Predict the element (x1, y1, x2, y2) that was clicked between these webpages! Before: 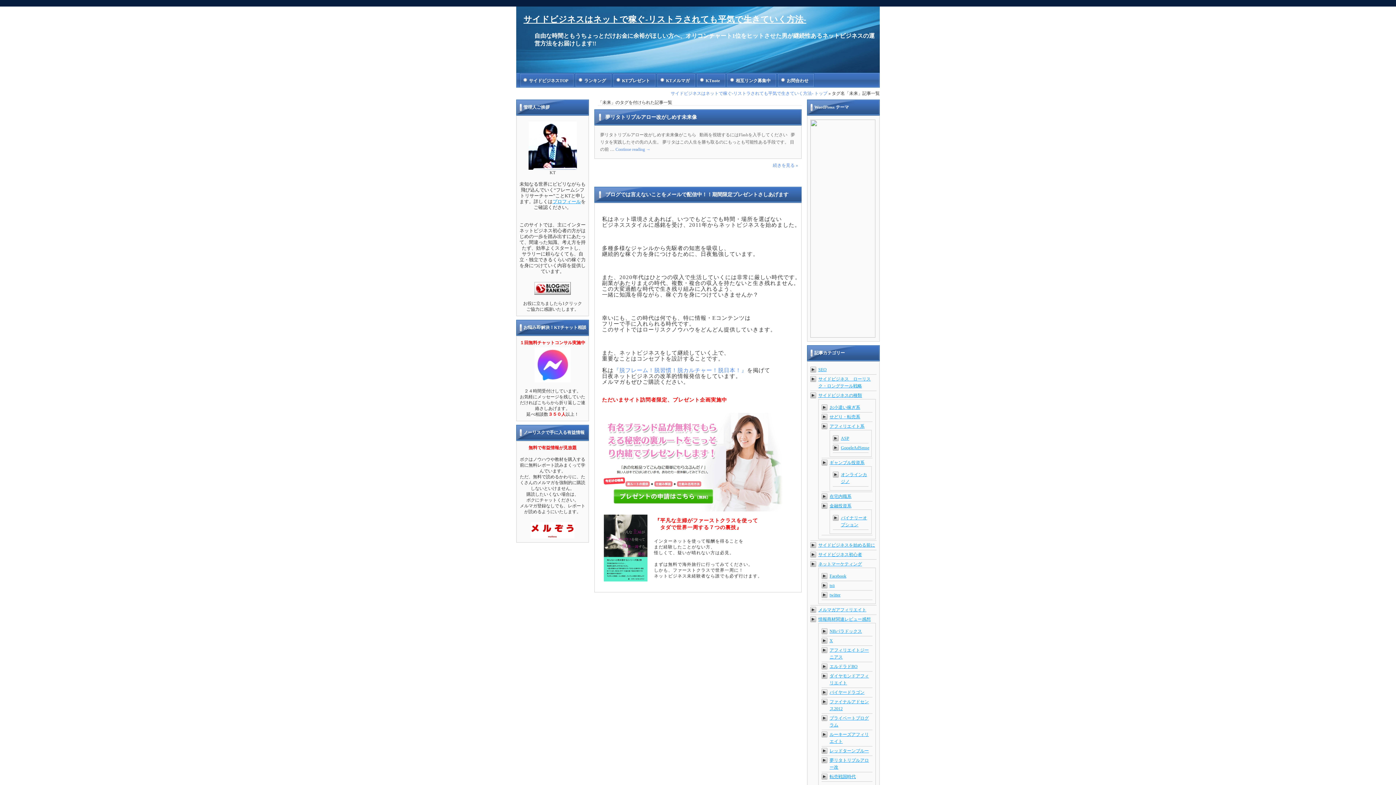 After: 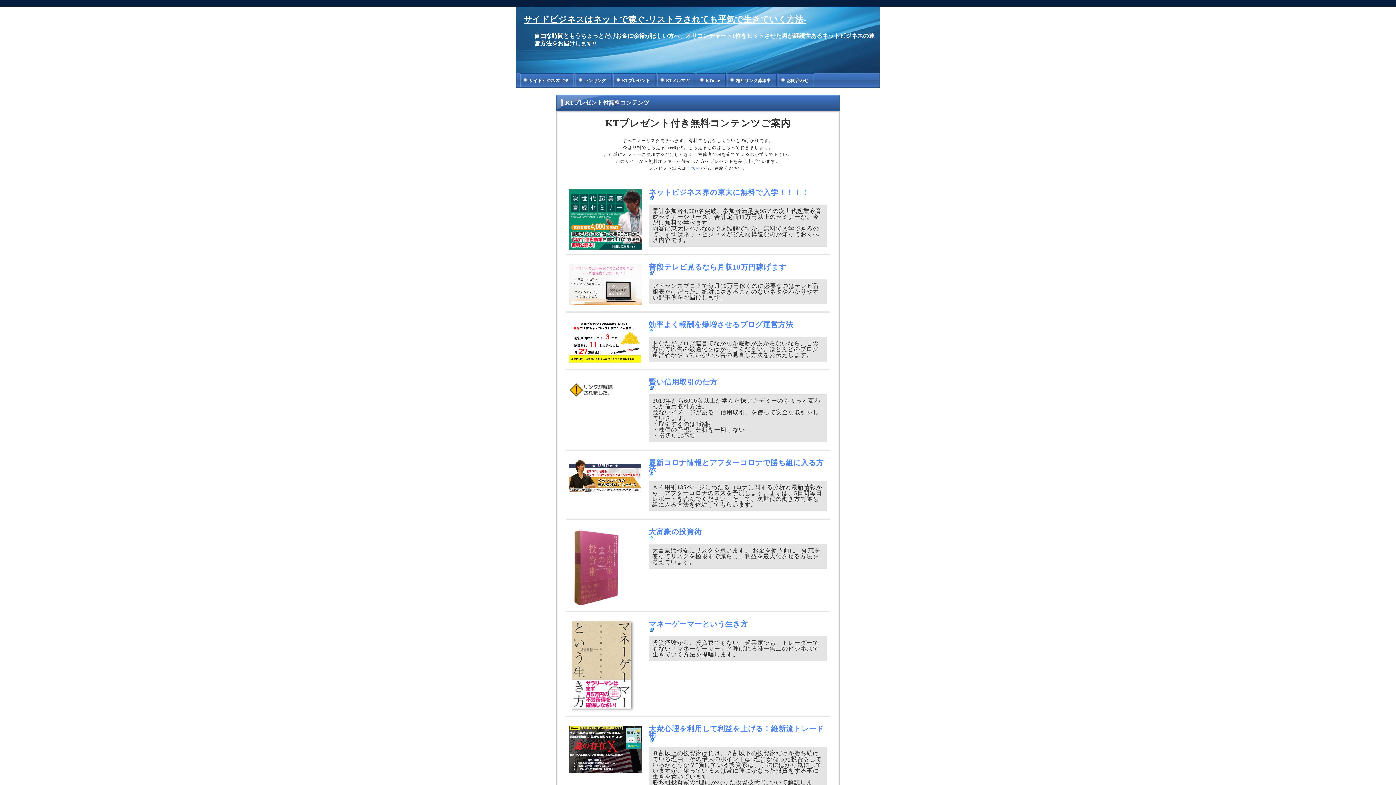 Action: label: KTプレゼント bbox: (613, 73, 650, 88)